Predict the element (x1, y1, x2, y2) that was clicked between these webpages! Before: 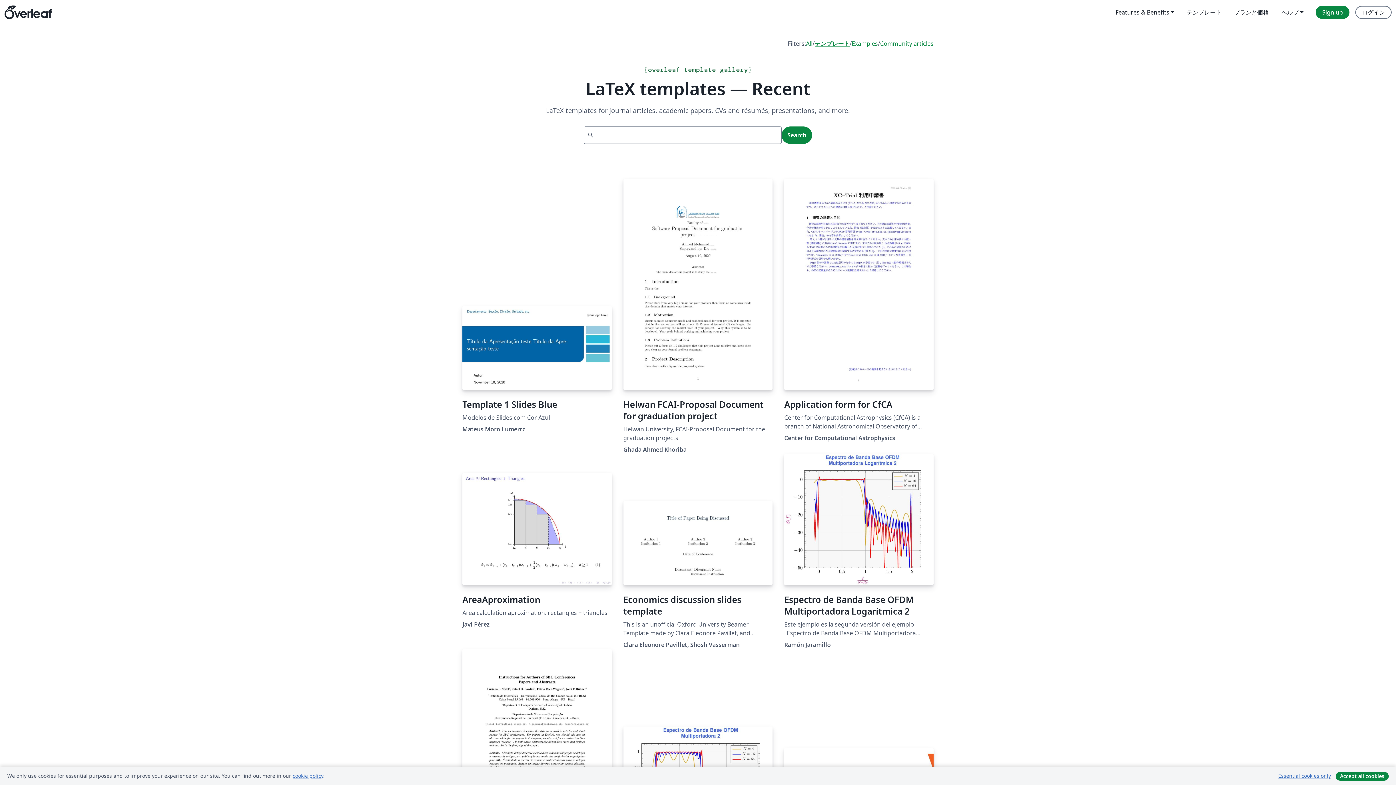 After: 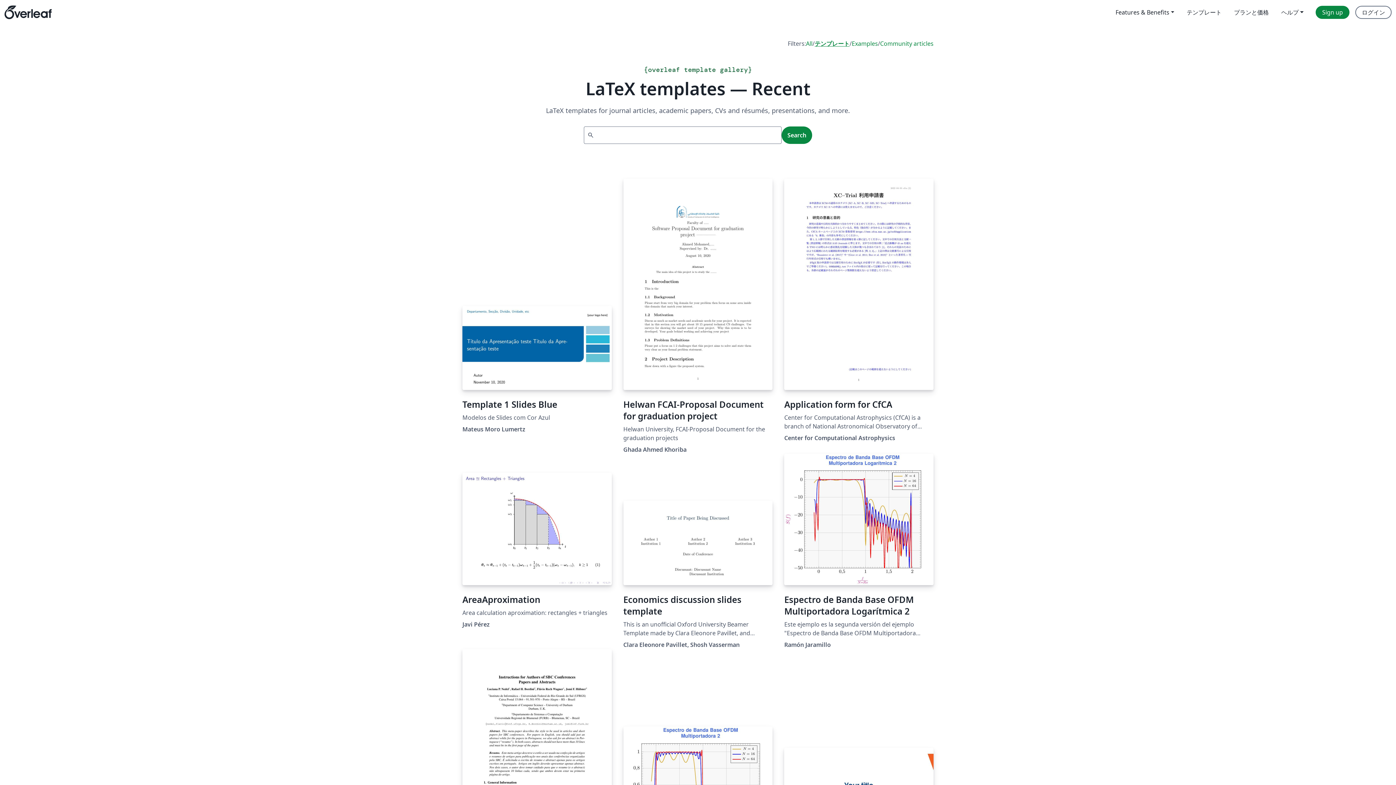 Action: label: Essential cookies only bbox: (1273, 771, 1336, 781)